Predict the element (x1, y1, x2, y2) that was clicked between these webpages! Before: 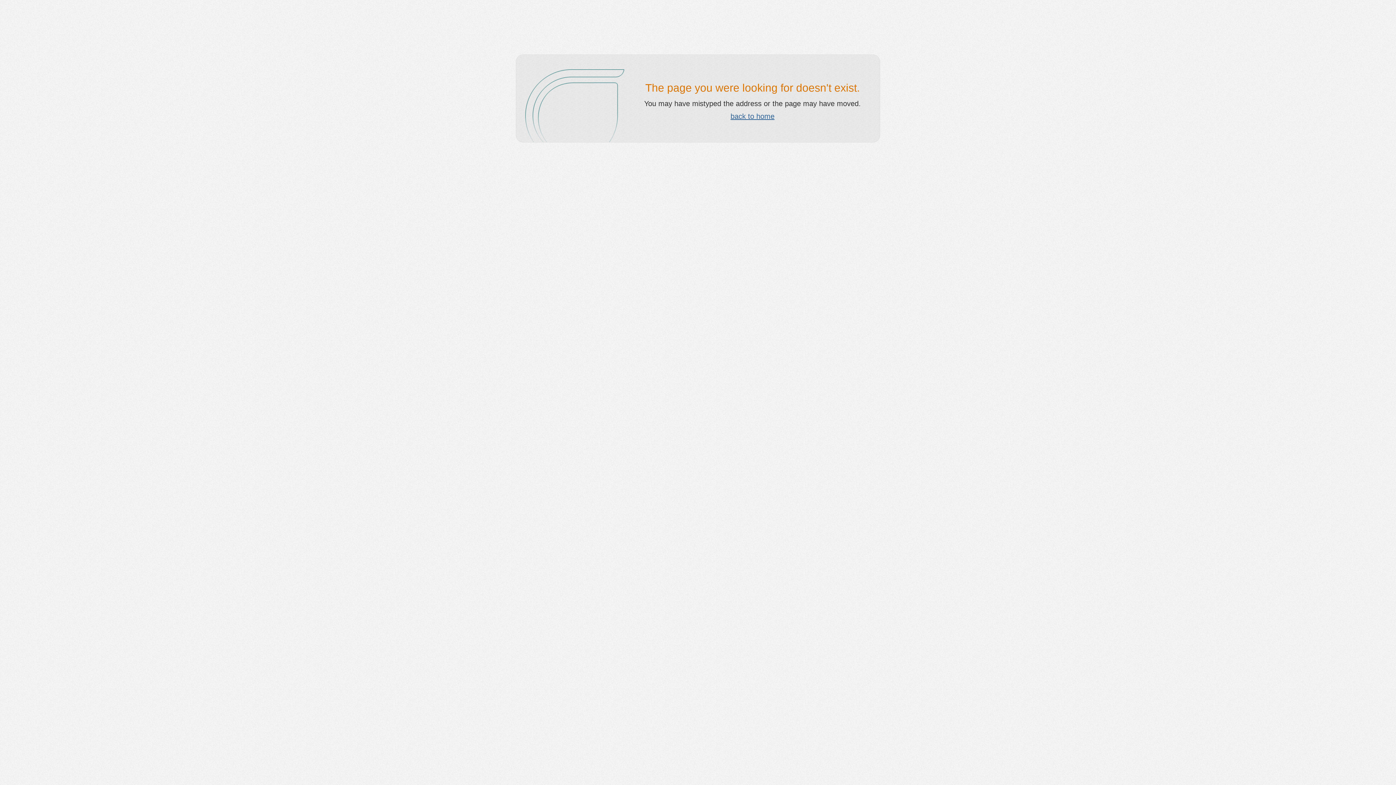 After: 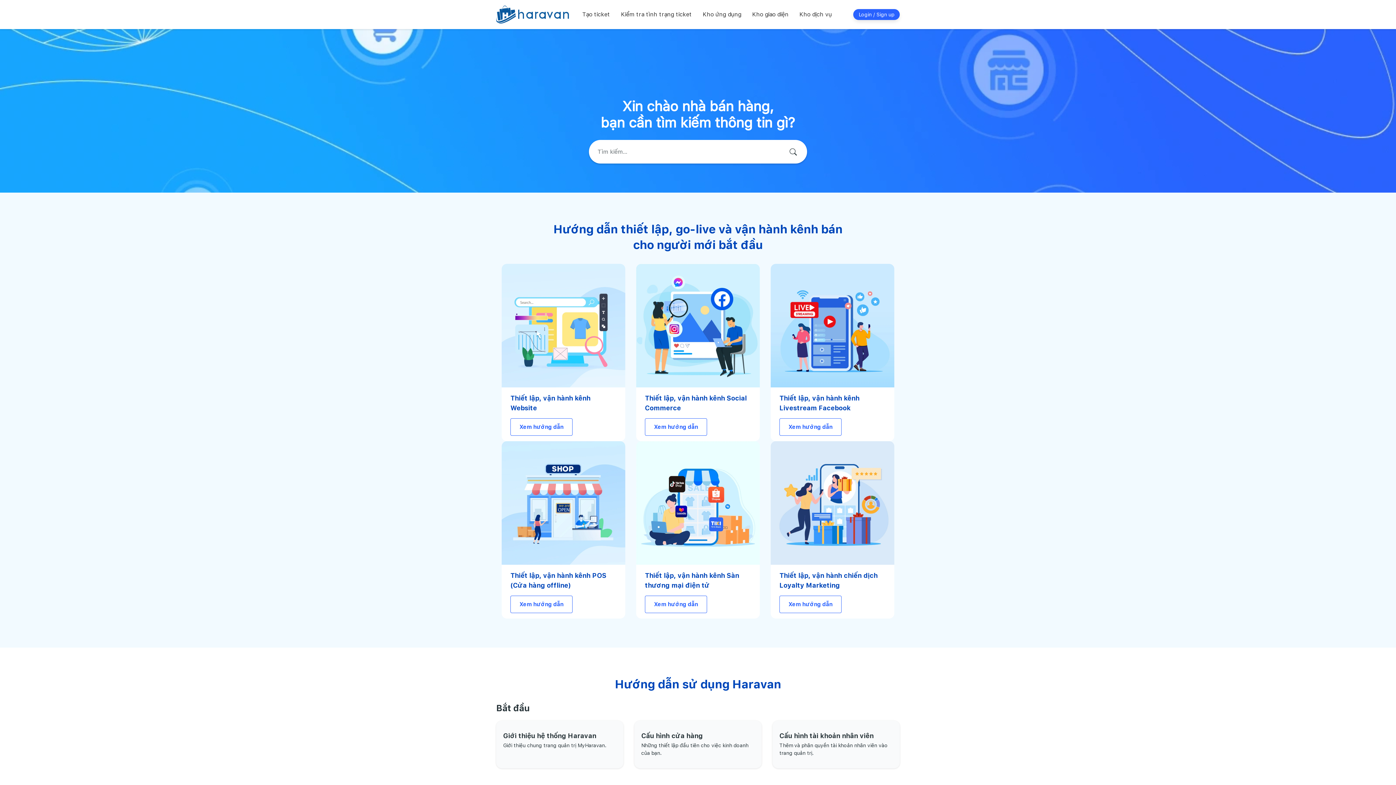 Action: label: back to home bbox: (730, 112, 774, 120)